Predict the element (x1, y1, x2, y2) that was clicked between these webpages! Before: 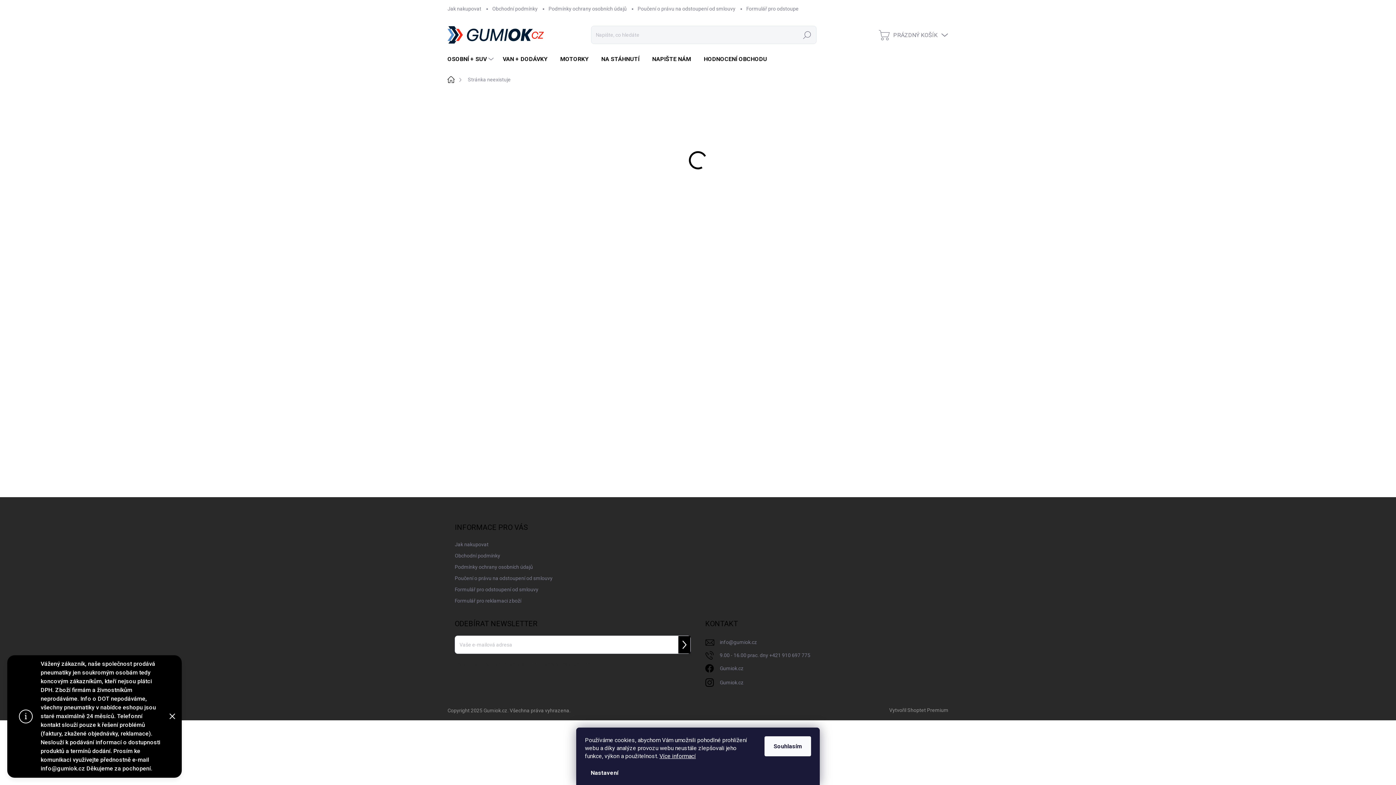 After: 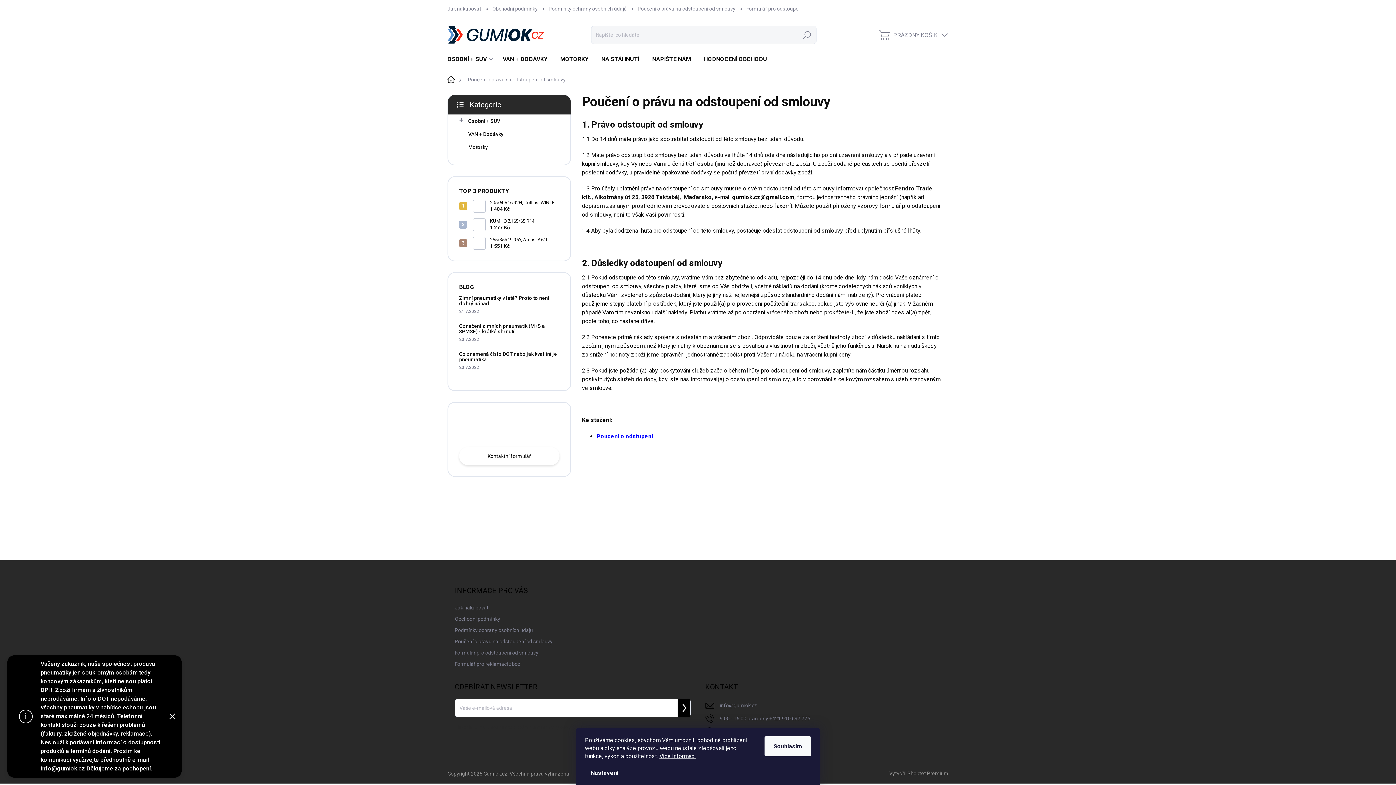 Action: bbox: (454, 573, 552, 584) label: Poučení o právu na odstoupení od smlouvy